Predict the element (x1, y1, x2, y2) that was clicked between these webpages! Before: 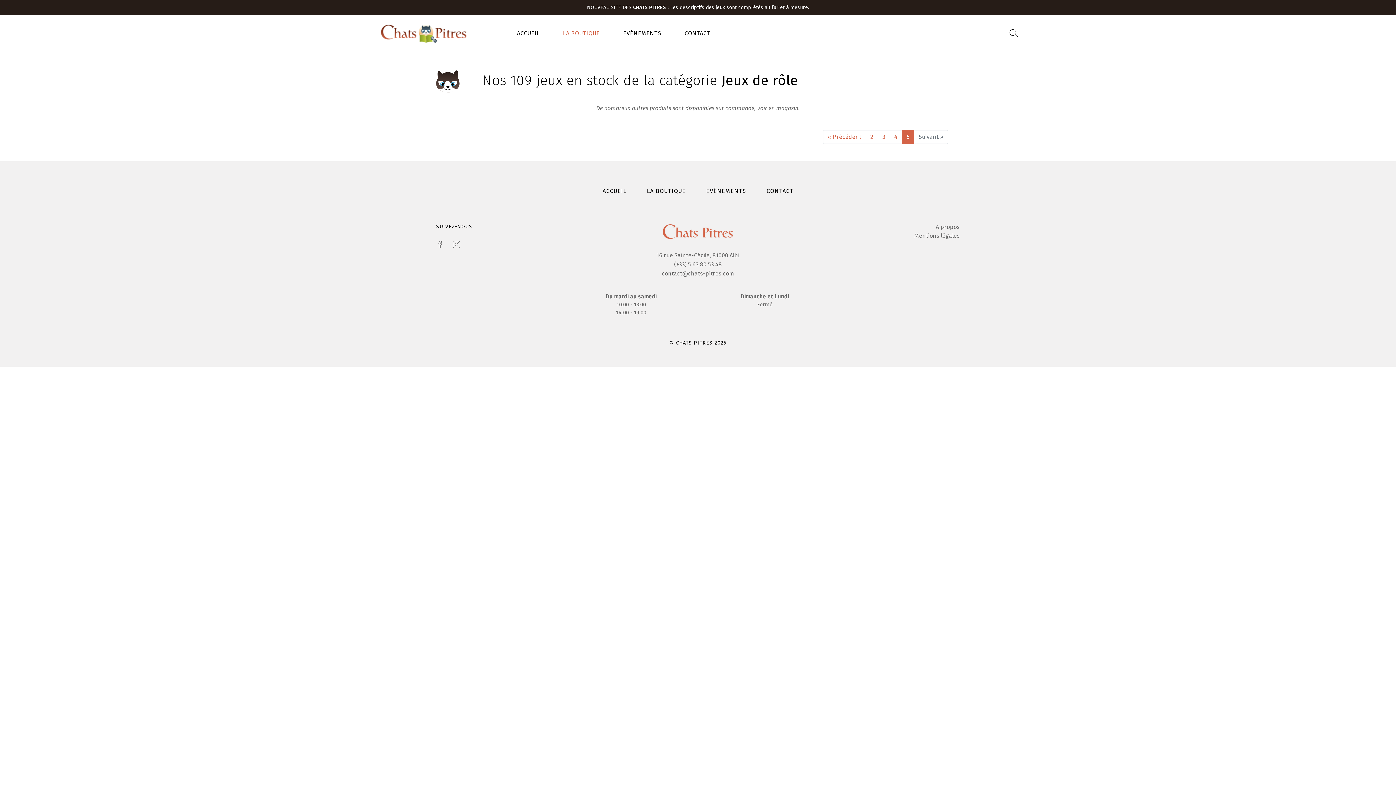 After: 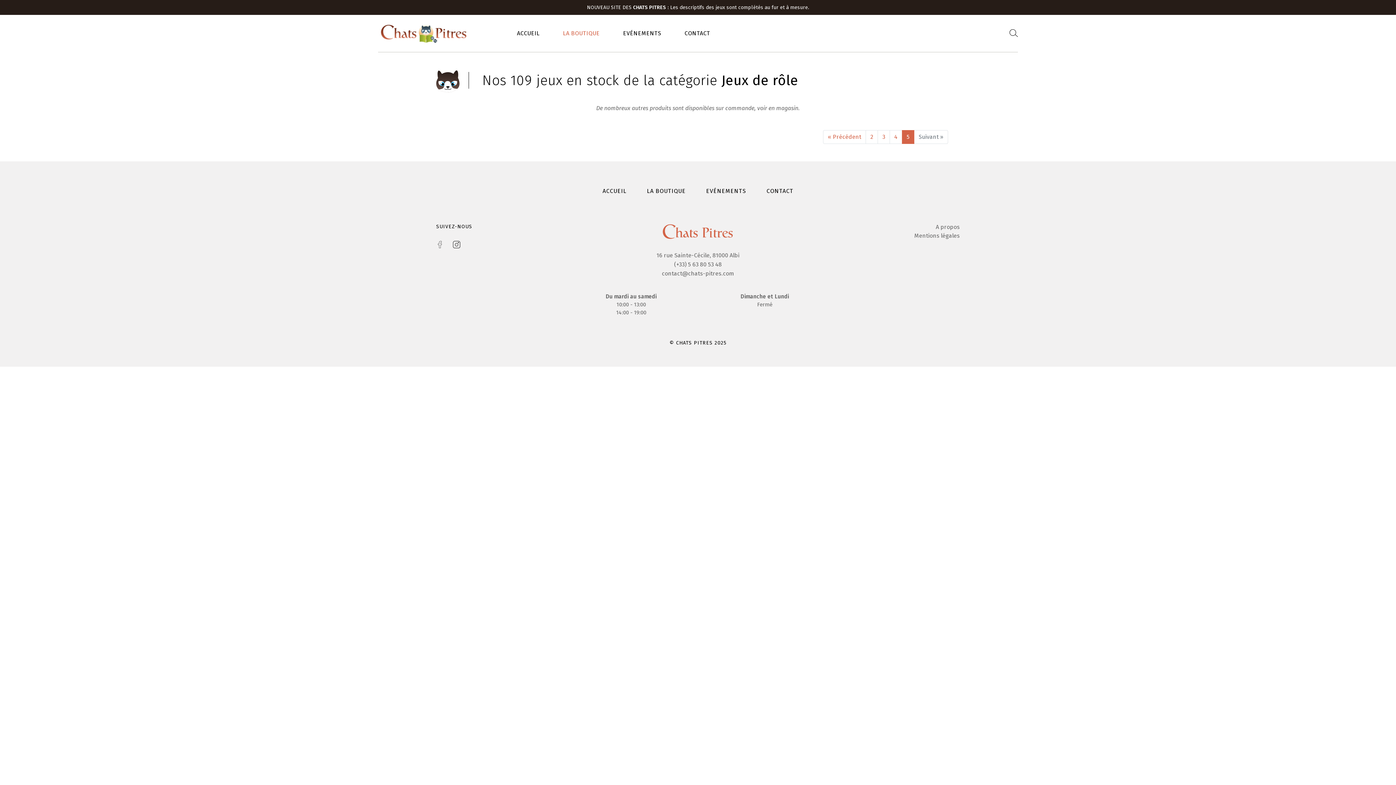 Action: bbox: (453, 240, 460, 249)